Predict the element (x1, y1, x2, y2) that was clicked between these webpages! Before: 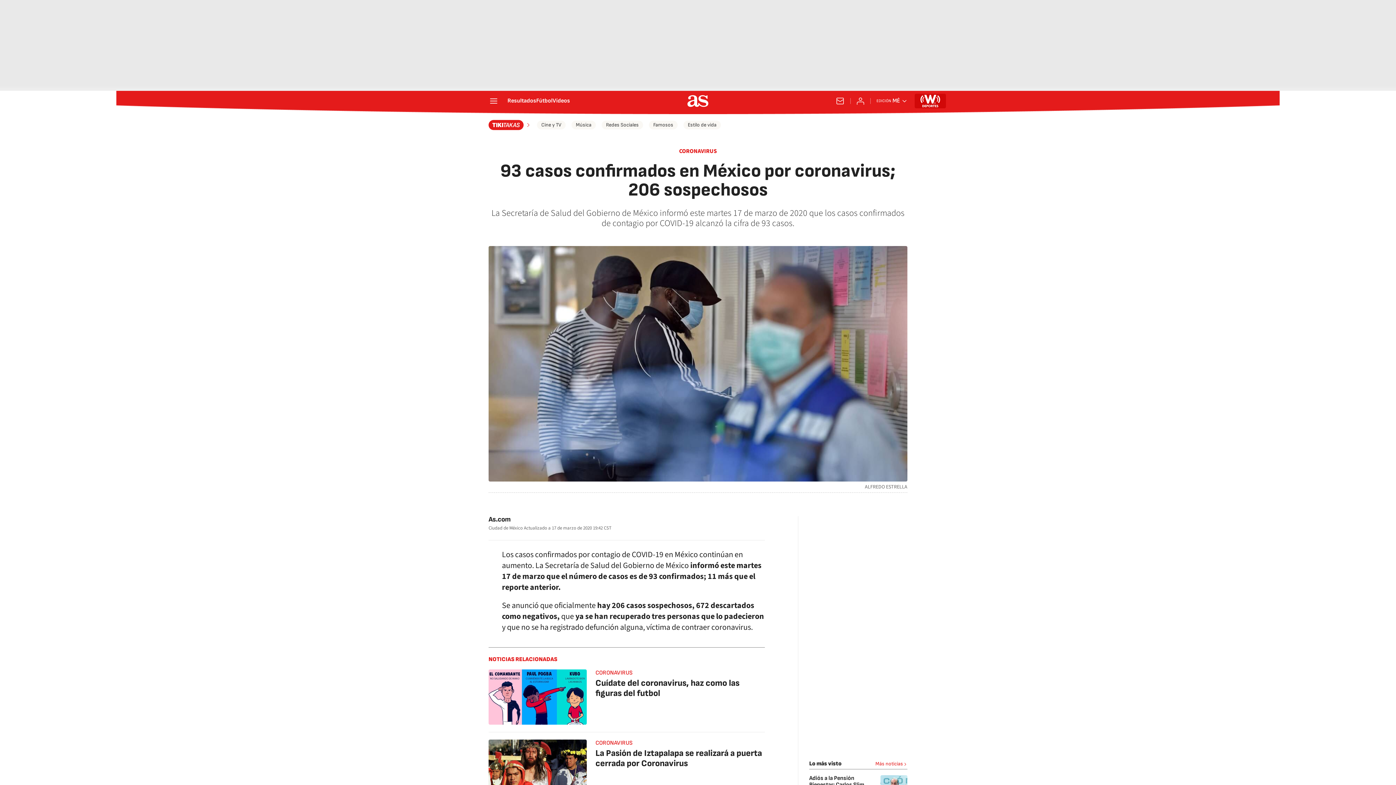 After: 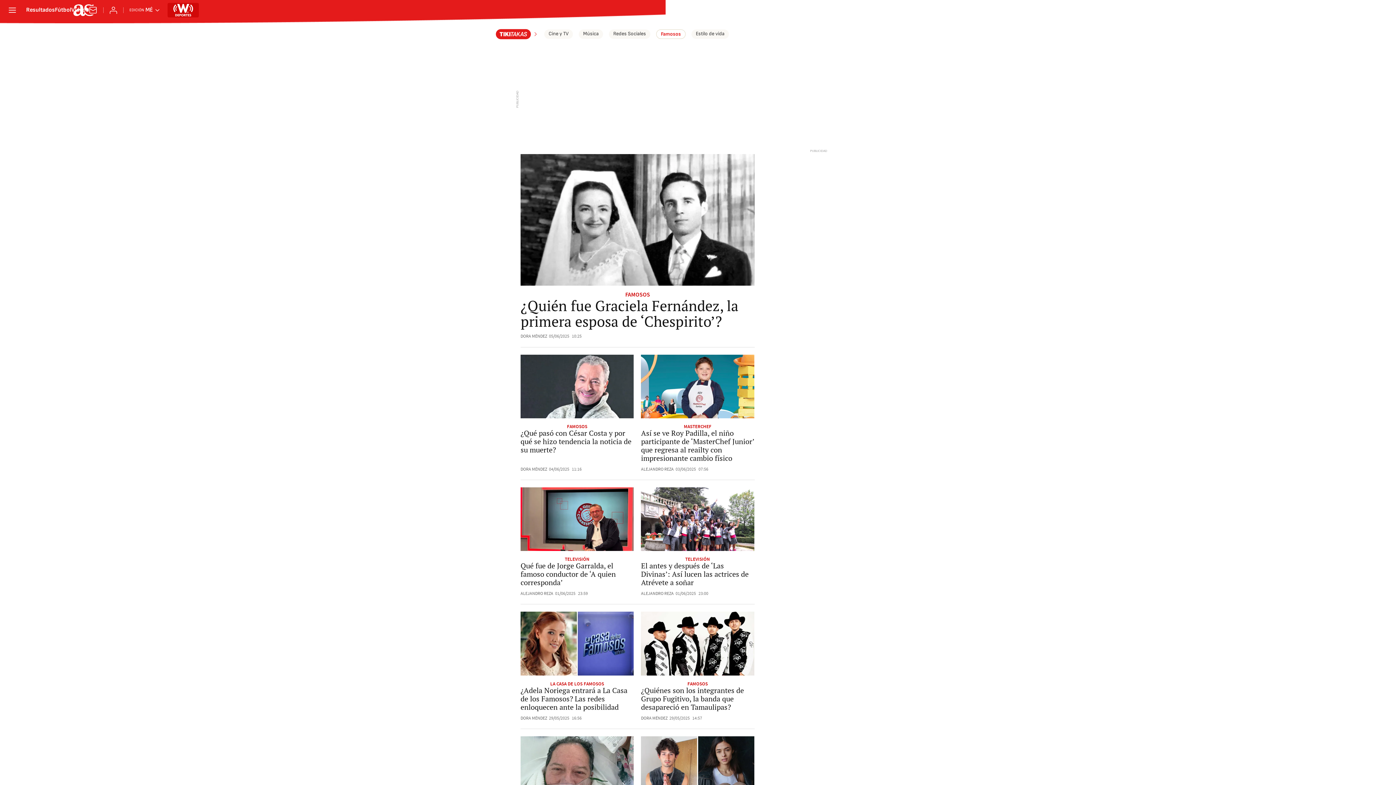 Action: bbox: (649, 120, 677, 129) label: Famosos